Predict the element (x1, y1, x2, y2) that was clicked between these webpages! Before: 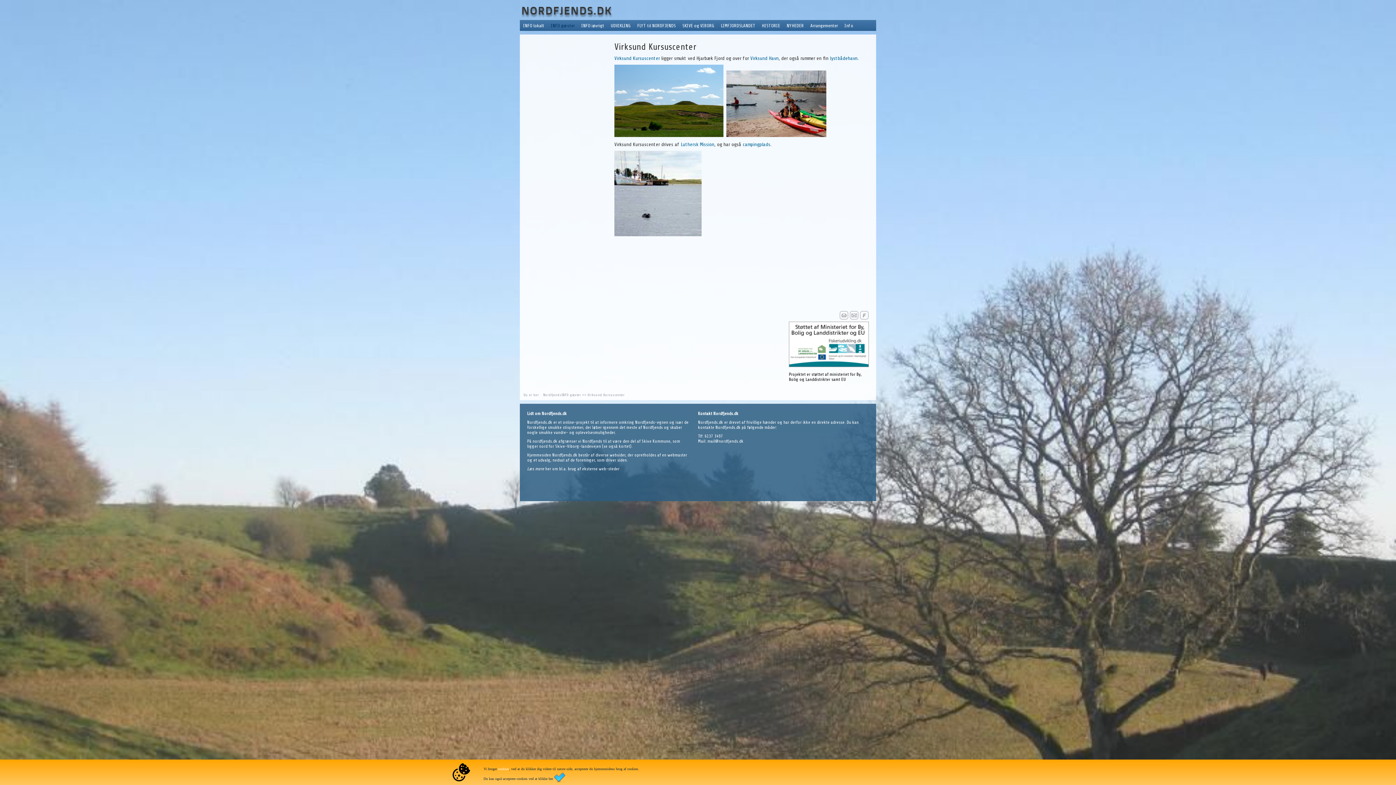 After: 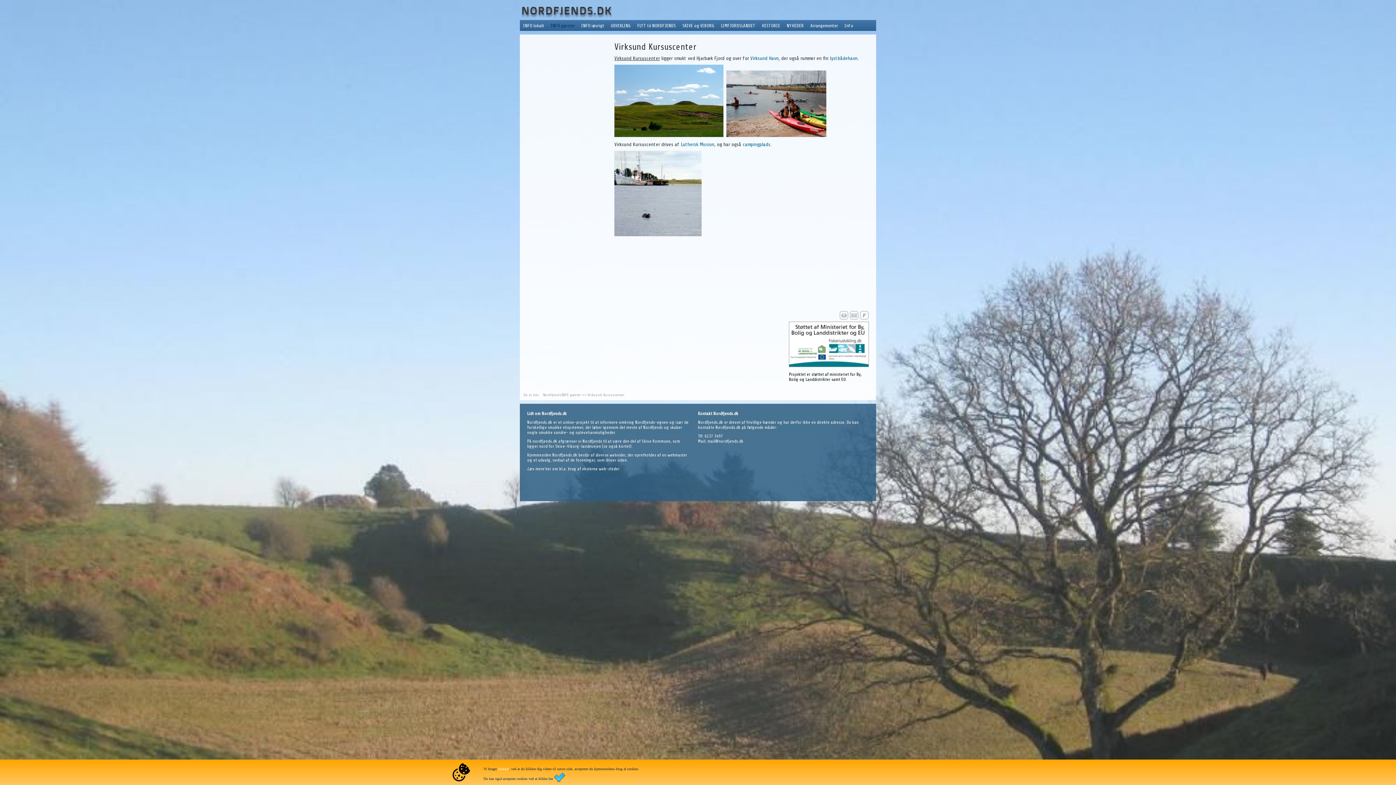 Action: label: Virksund Kursuscenter bbox: (614, 55, 660, 61)